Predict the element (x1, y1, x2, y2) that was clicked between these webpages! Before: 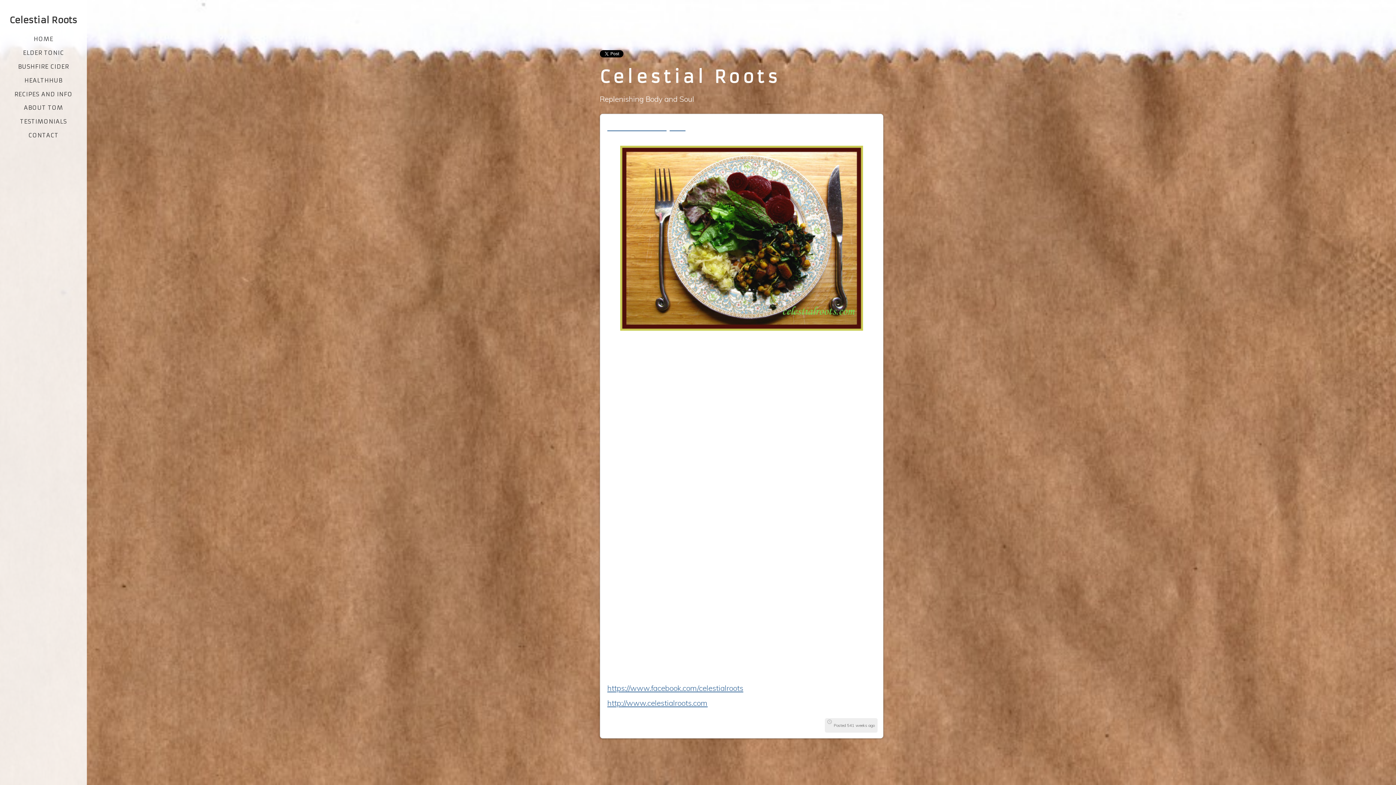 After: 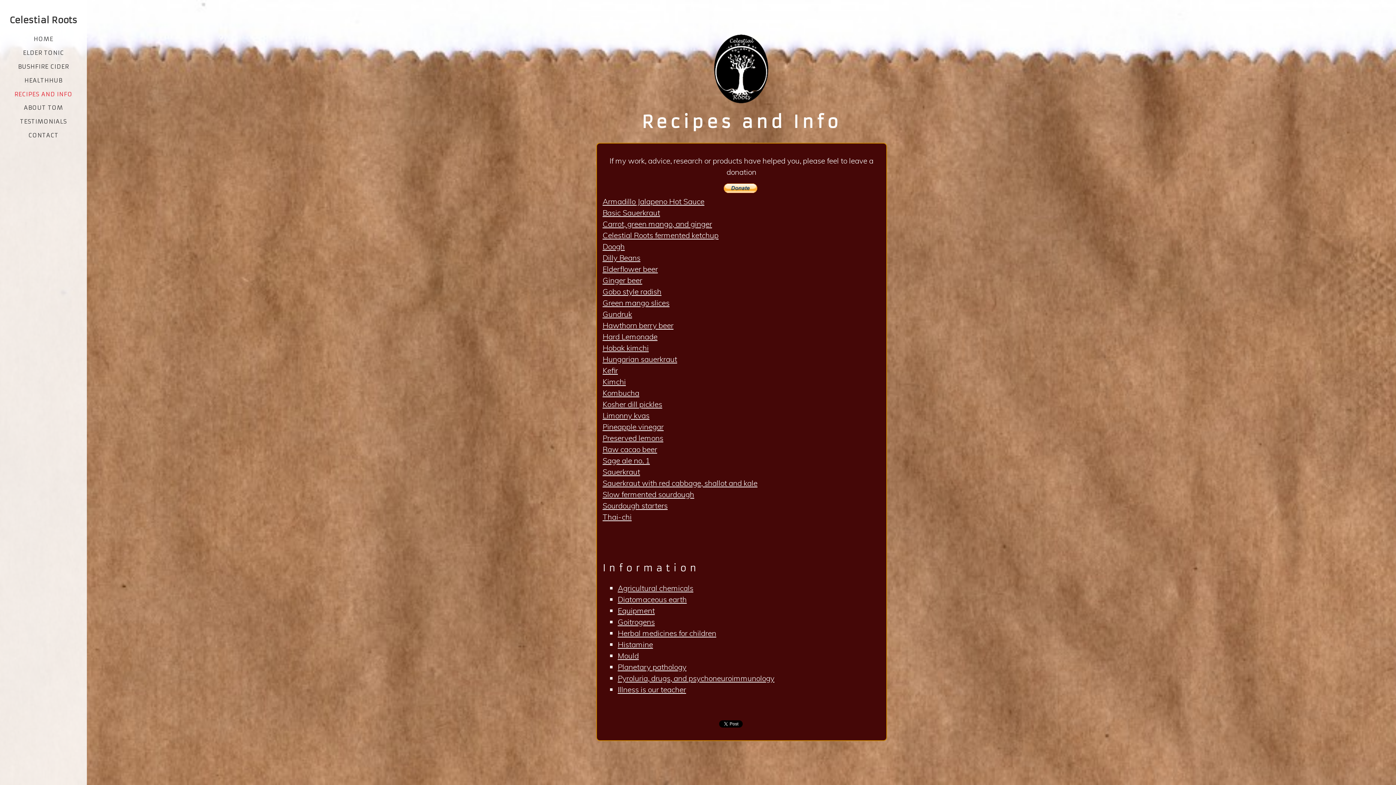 Action: bbox: (14, 90, 72, 97) label: RECIPES AND INFO